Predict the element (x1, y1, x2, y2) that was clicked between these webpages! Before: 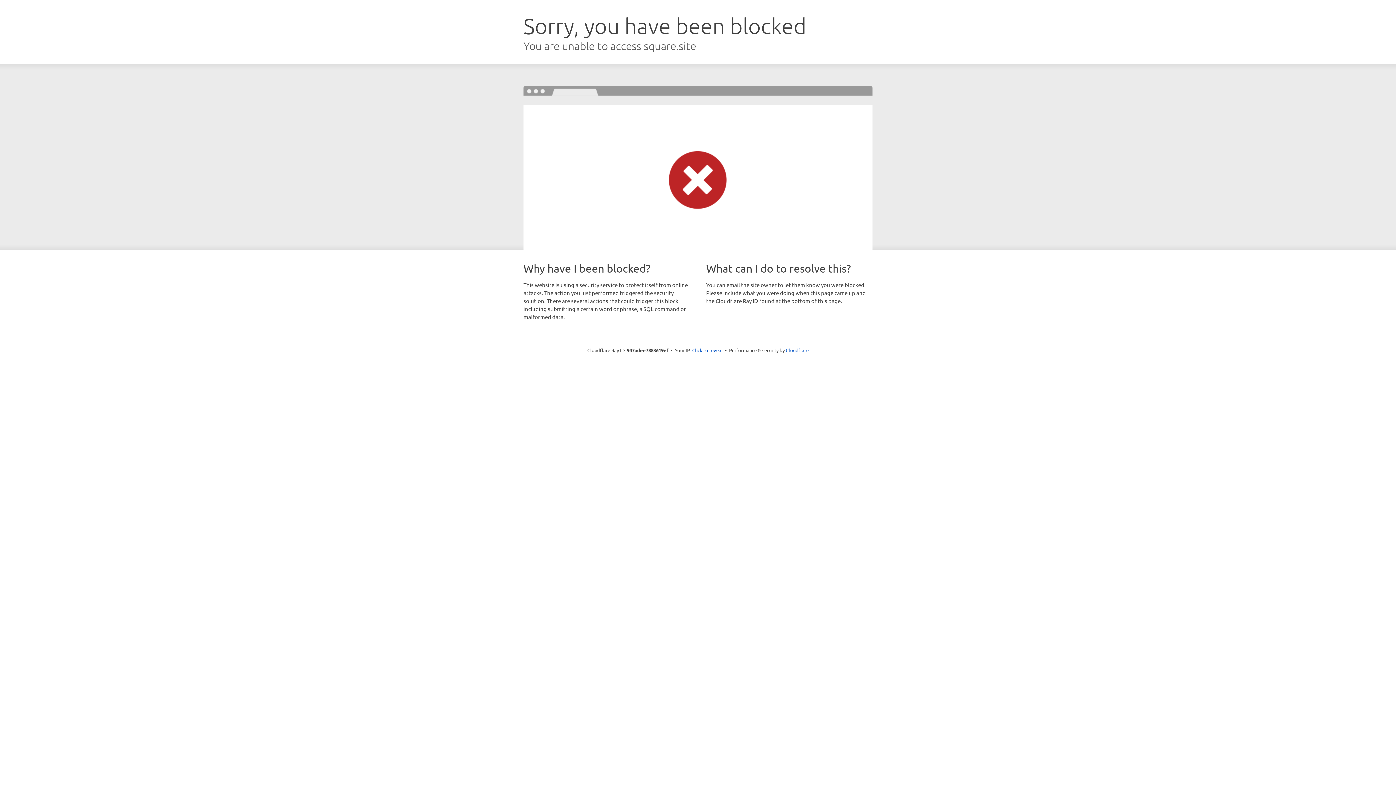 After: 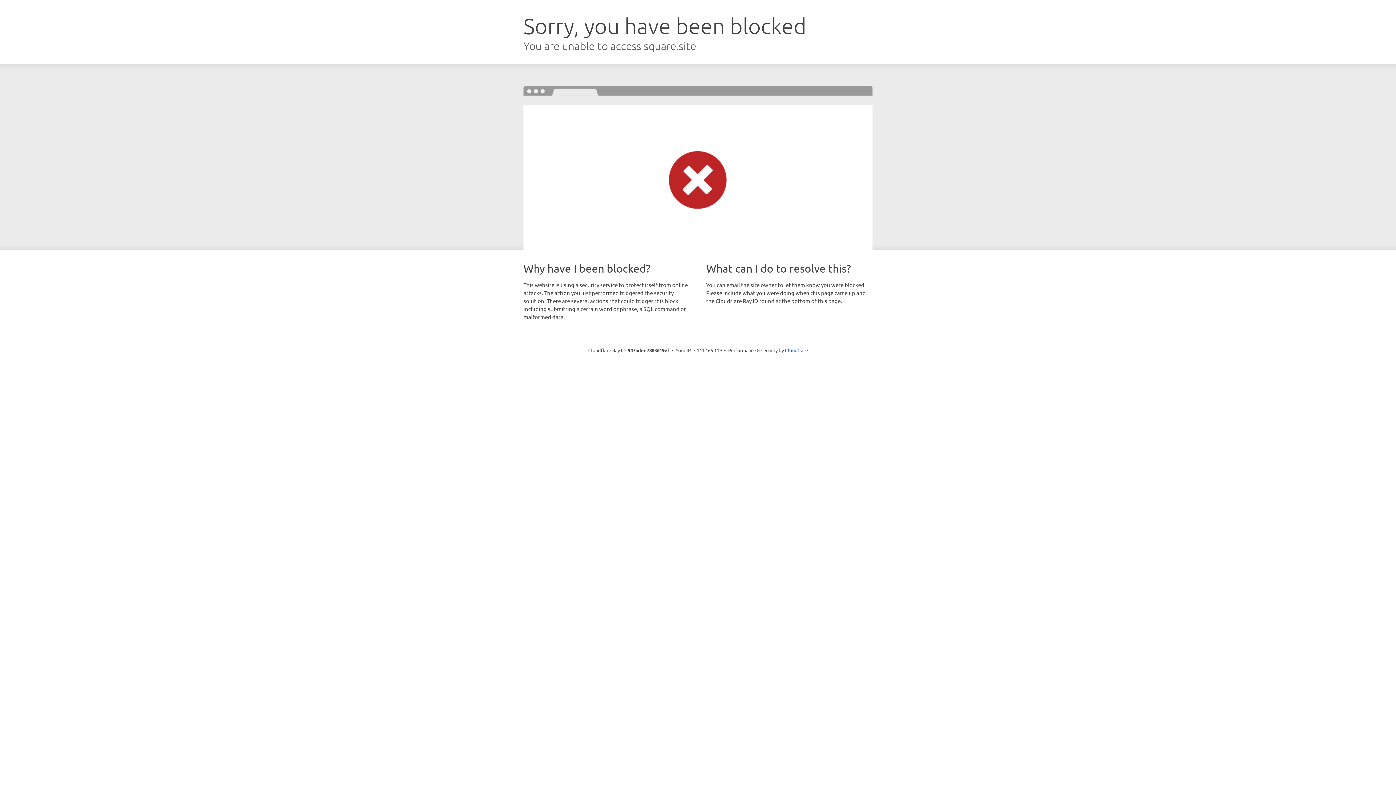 Action: label: Click to reveal bbox: (692, 346, 722, 353)